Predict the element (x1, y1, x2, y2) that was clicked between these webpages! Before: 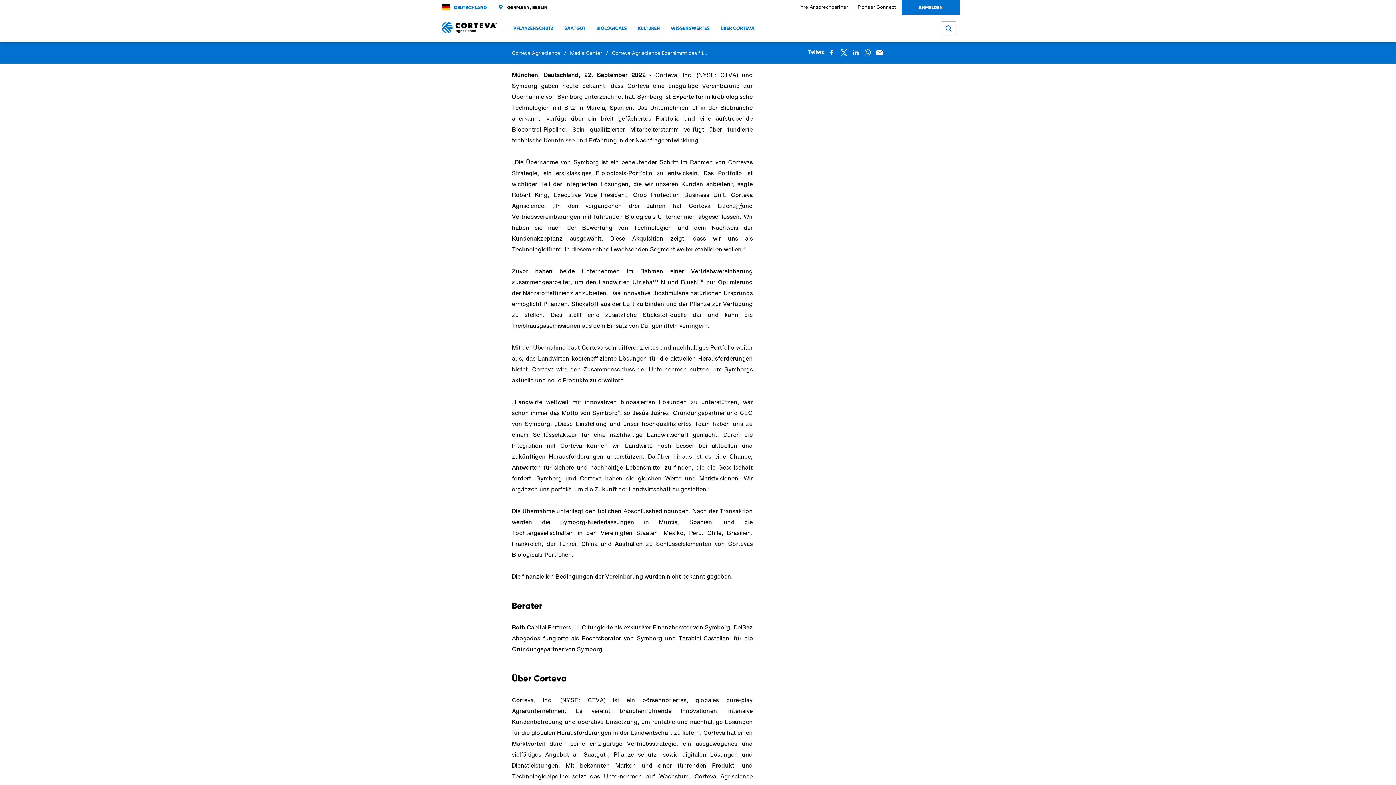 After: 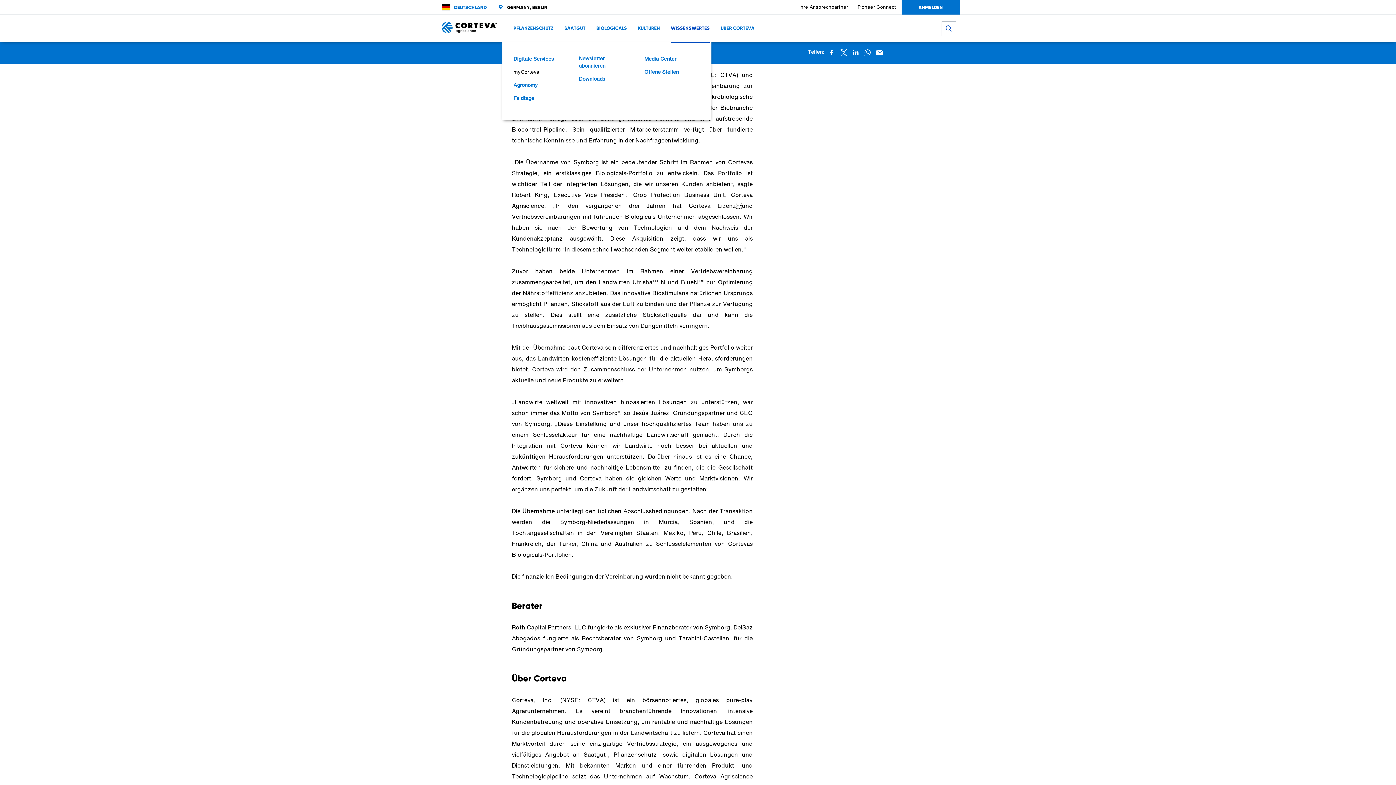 Action: label: WISSENSWERTES bbox: (671, 24, 709, 31)